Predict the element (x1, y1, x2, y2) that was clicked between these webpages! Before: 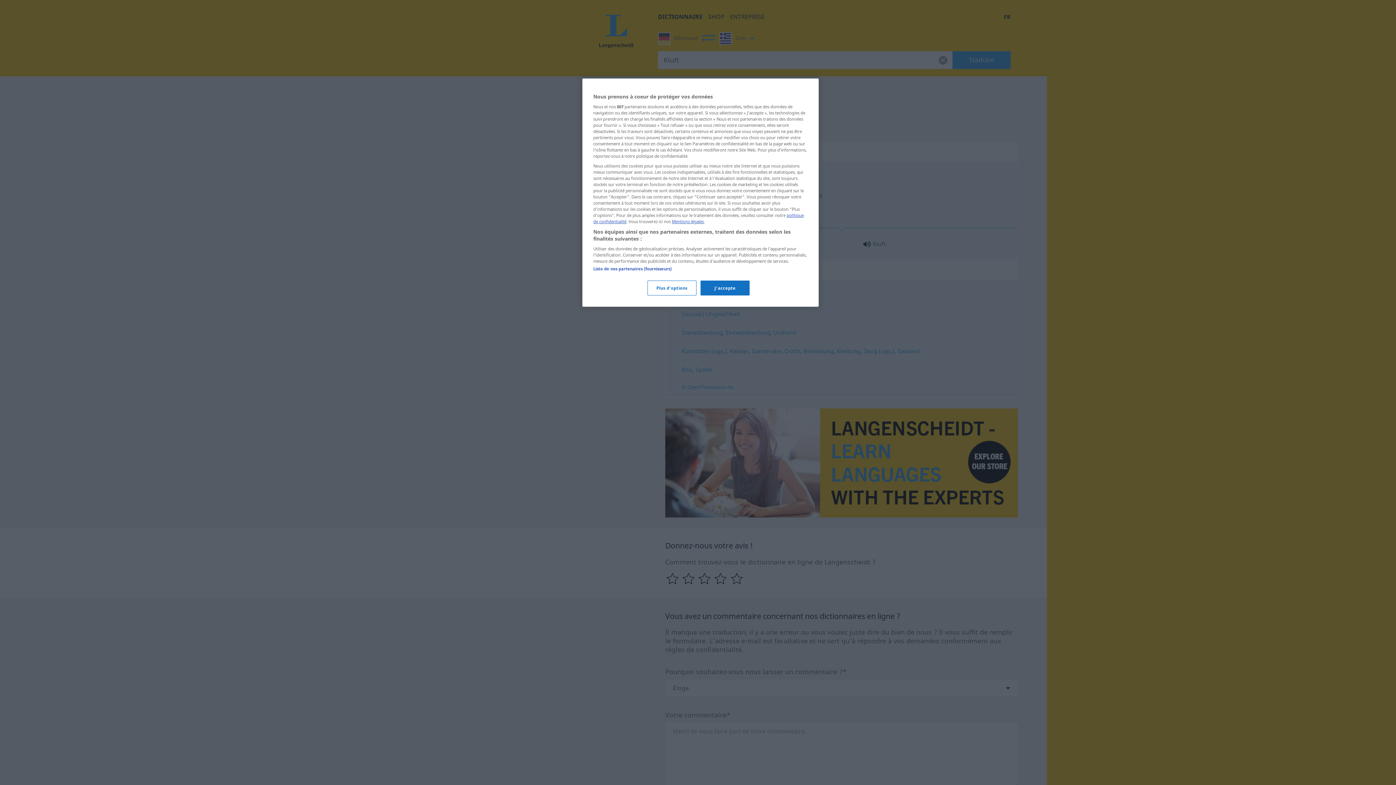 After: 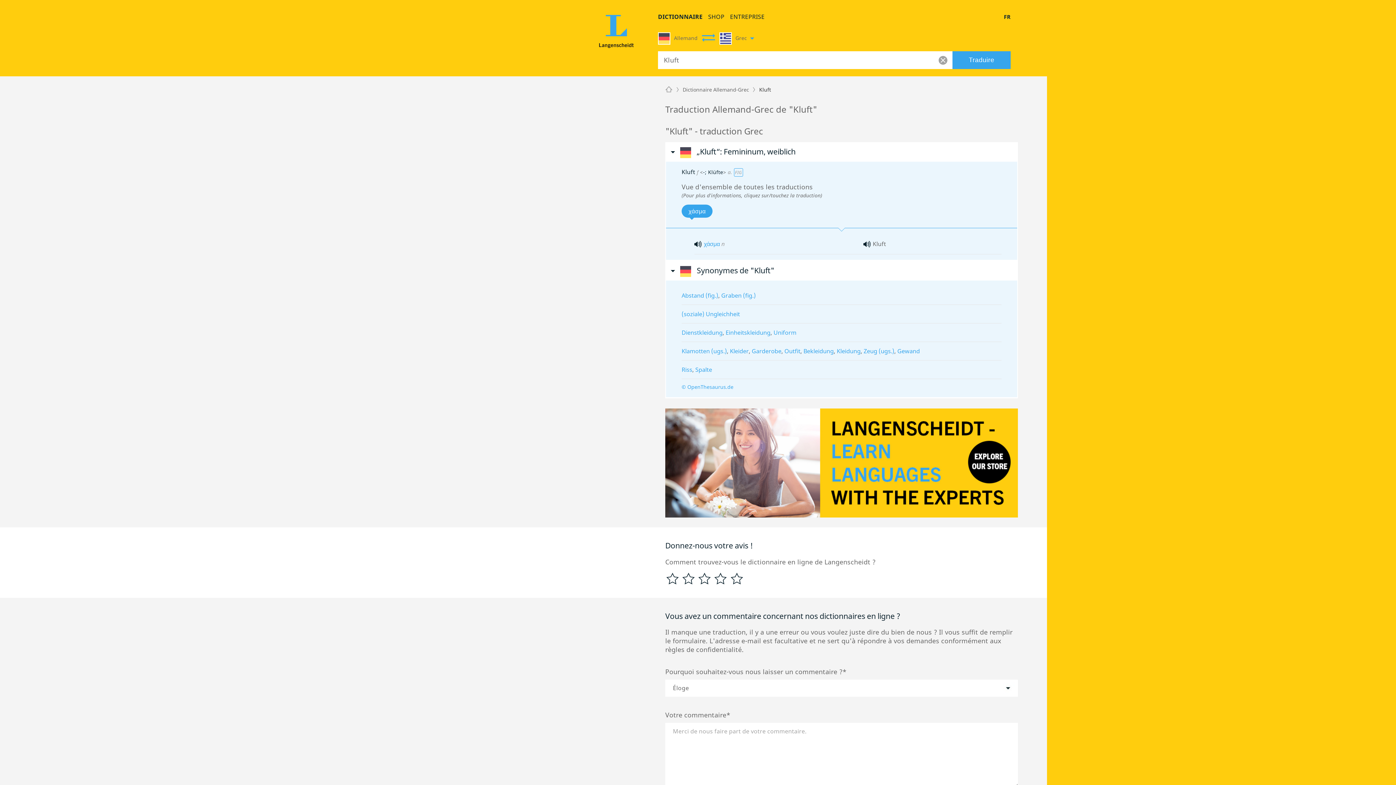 Action: label: J'accepte bbox: (700, 280, 749, 295)